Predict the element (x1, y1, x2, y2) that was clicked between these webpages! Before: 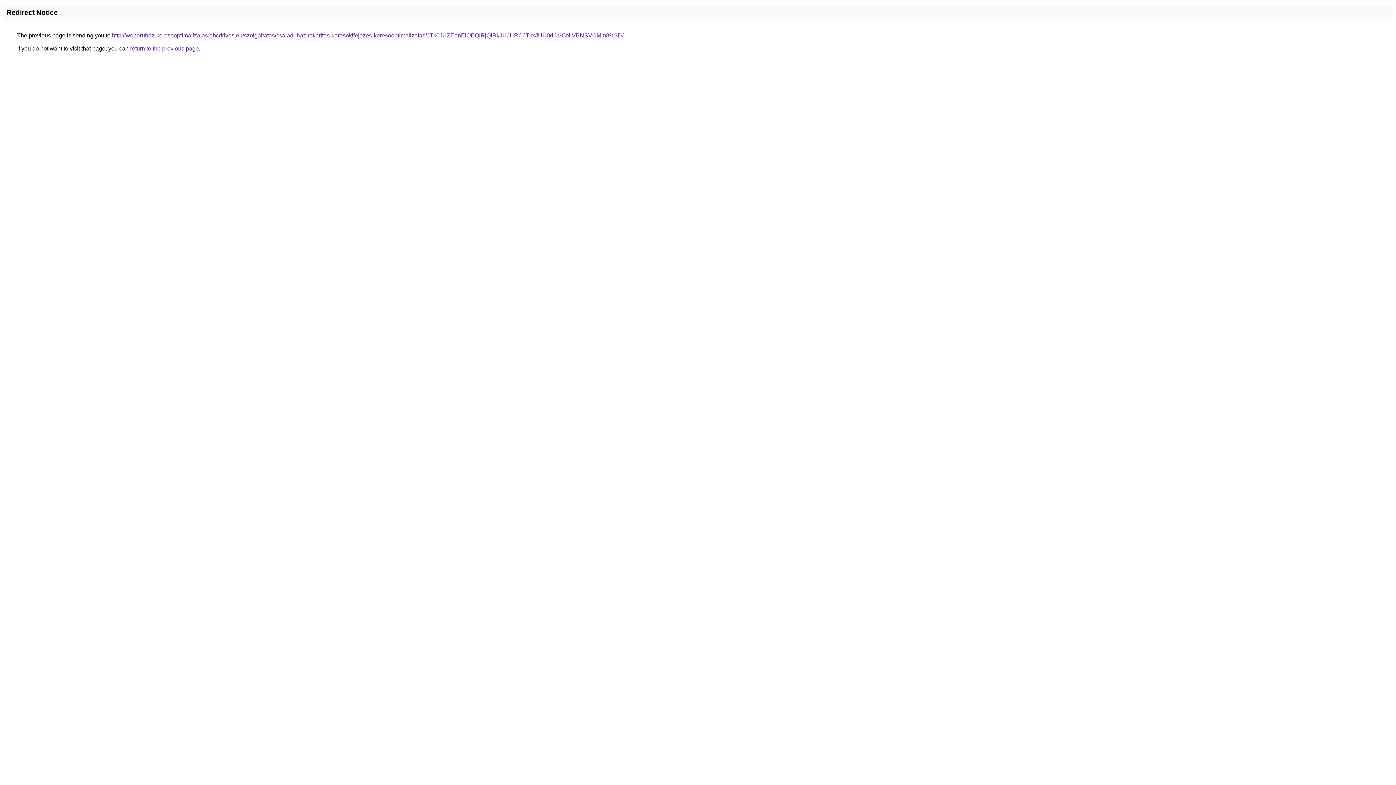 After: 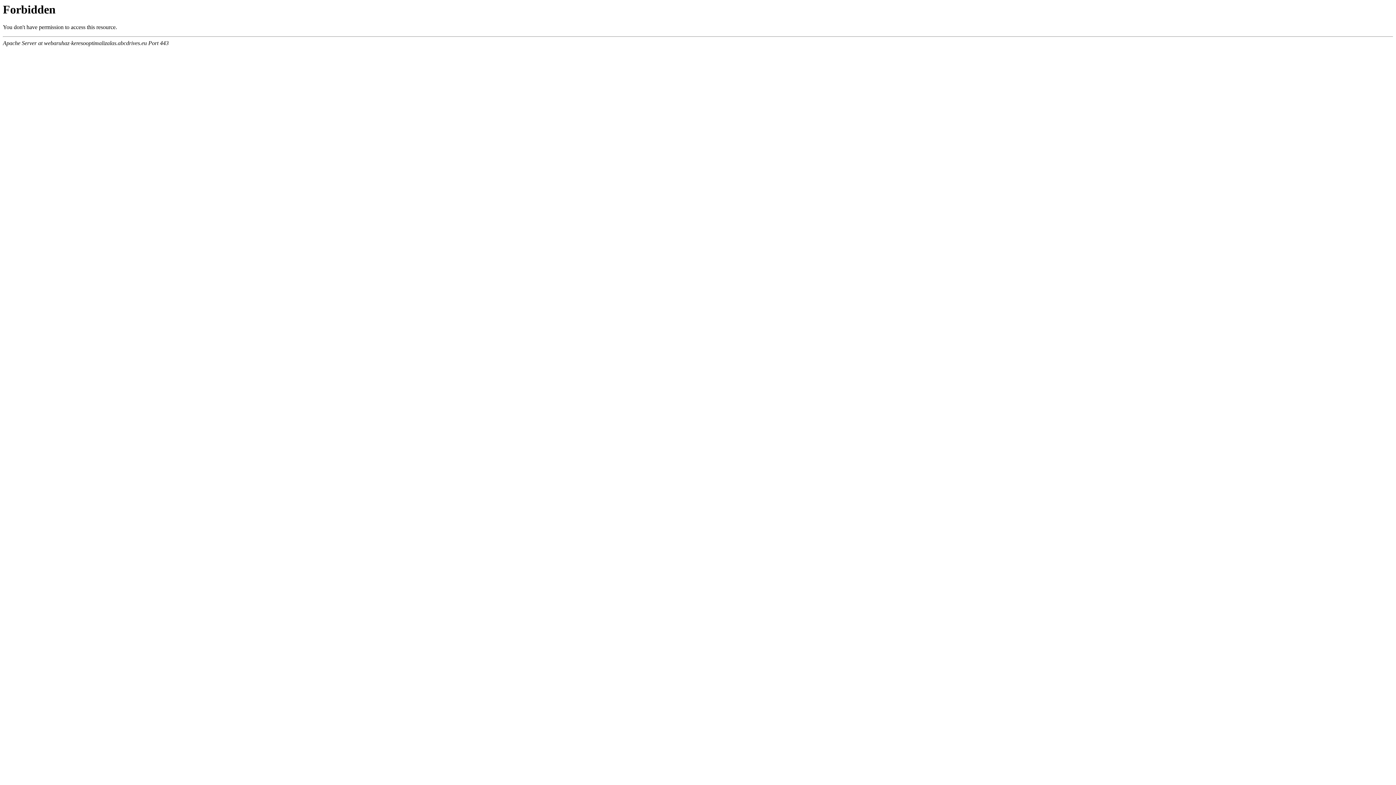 Action: label: http://webaruhaz-keresooptimalizalas.abcdrives.eu/szolgaltatas/csaladi-haz-takaritas-keresokifejezes-keresooptimalizalas/JTk0JUZEenElOEQlRjQlRkJUJURCJTkxJUU0dCVCNiVBNSVCMm8%3D/ bbox: (112, 32, 623, 38)